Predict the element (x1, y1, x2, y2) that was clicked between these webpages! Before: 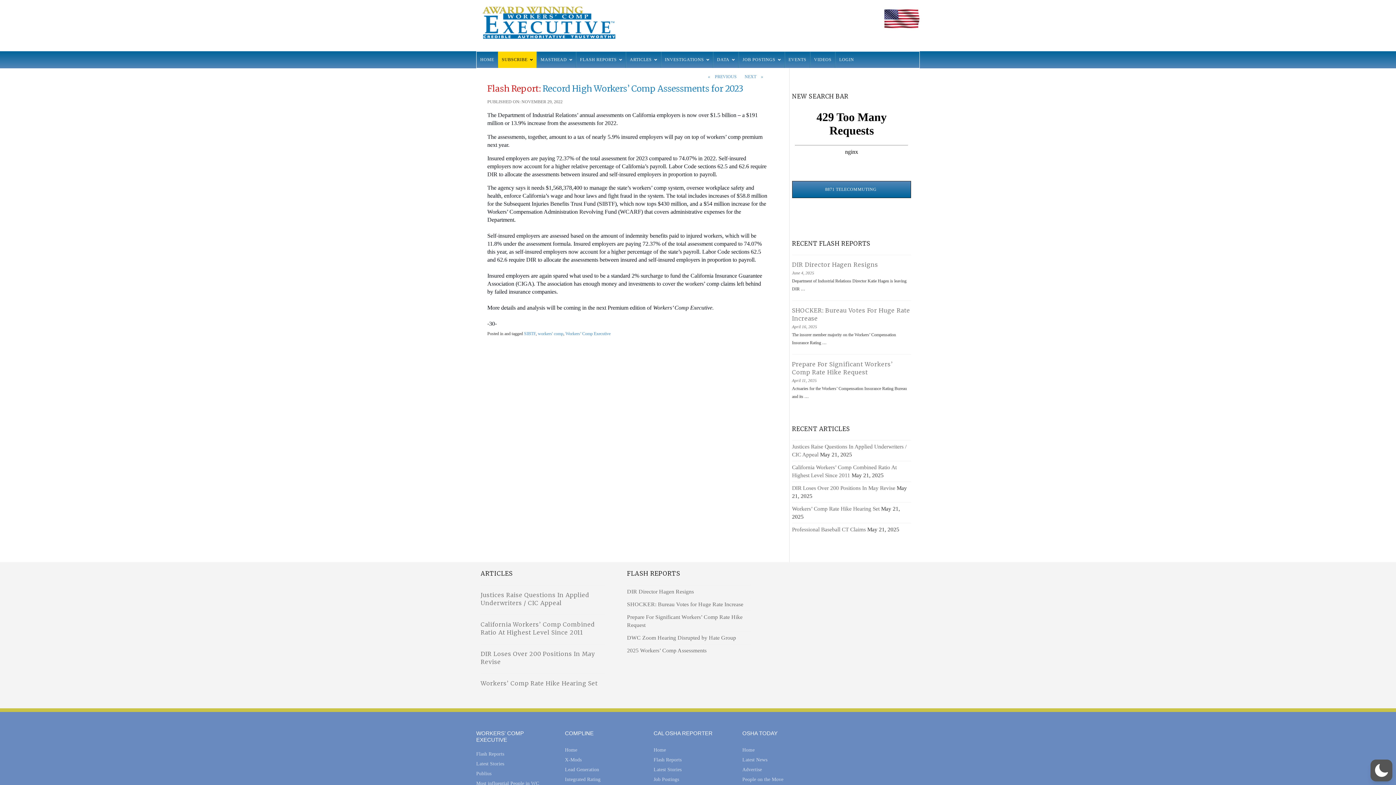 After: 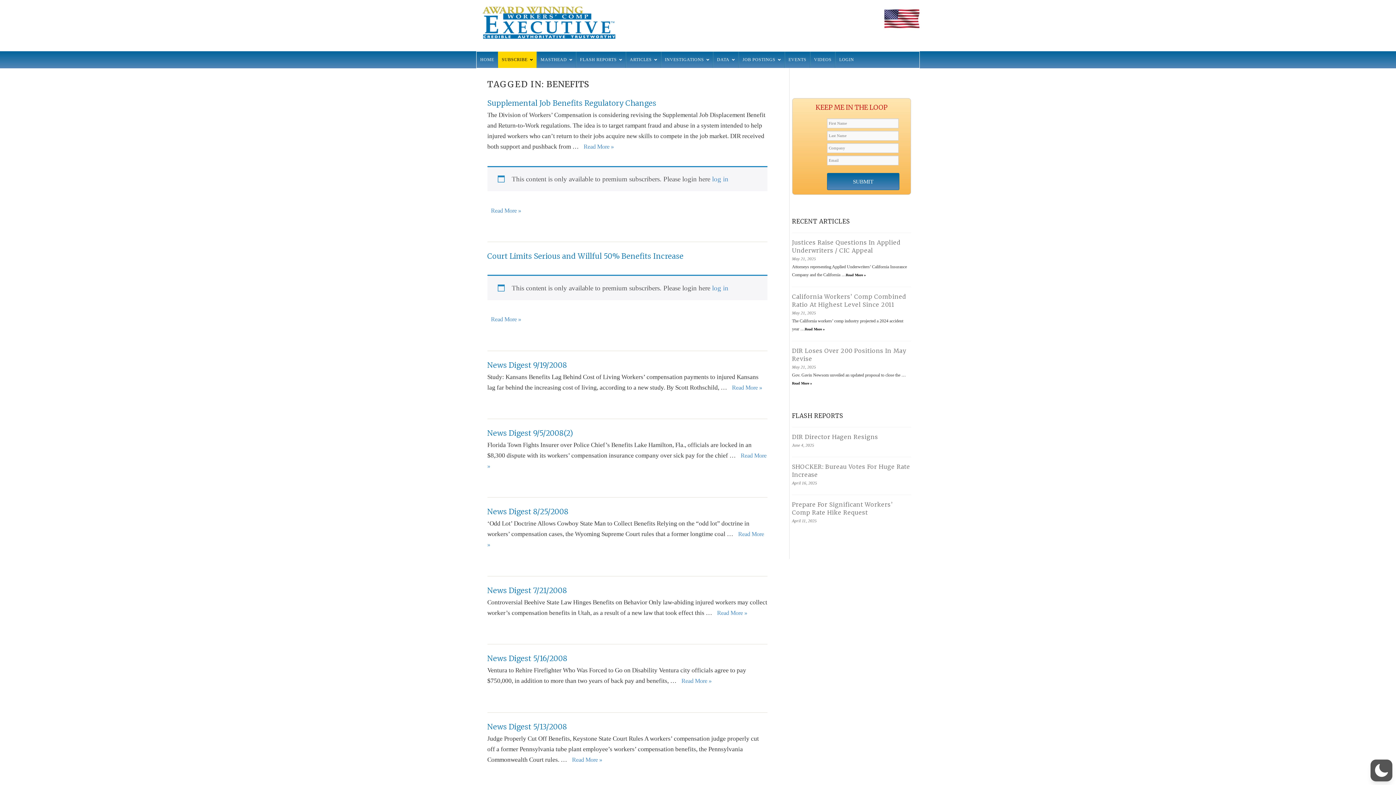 Action: bbox: (524, 331, 535, 336) label: SIBTF